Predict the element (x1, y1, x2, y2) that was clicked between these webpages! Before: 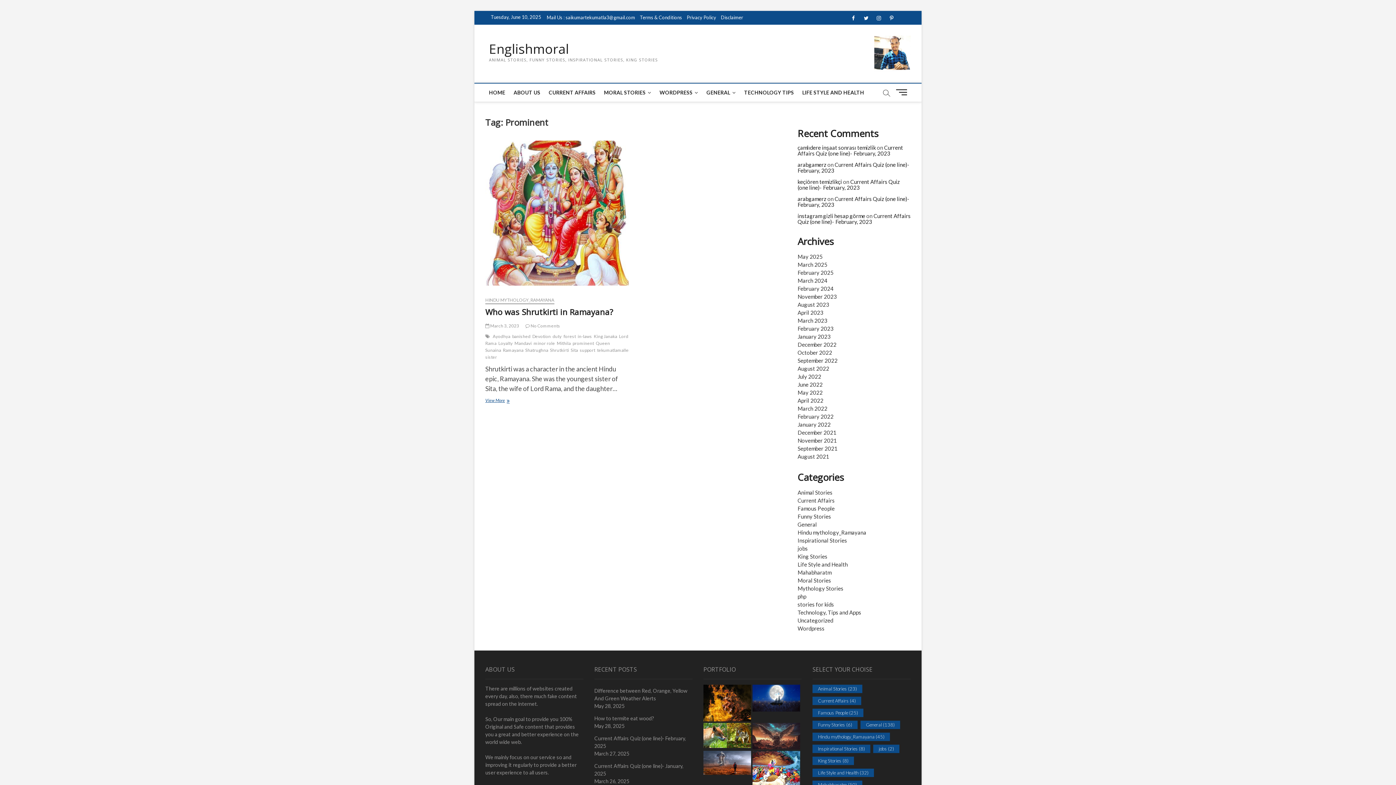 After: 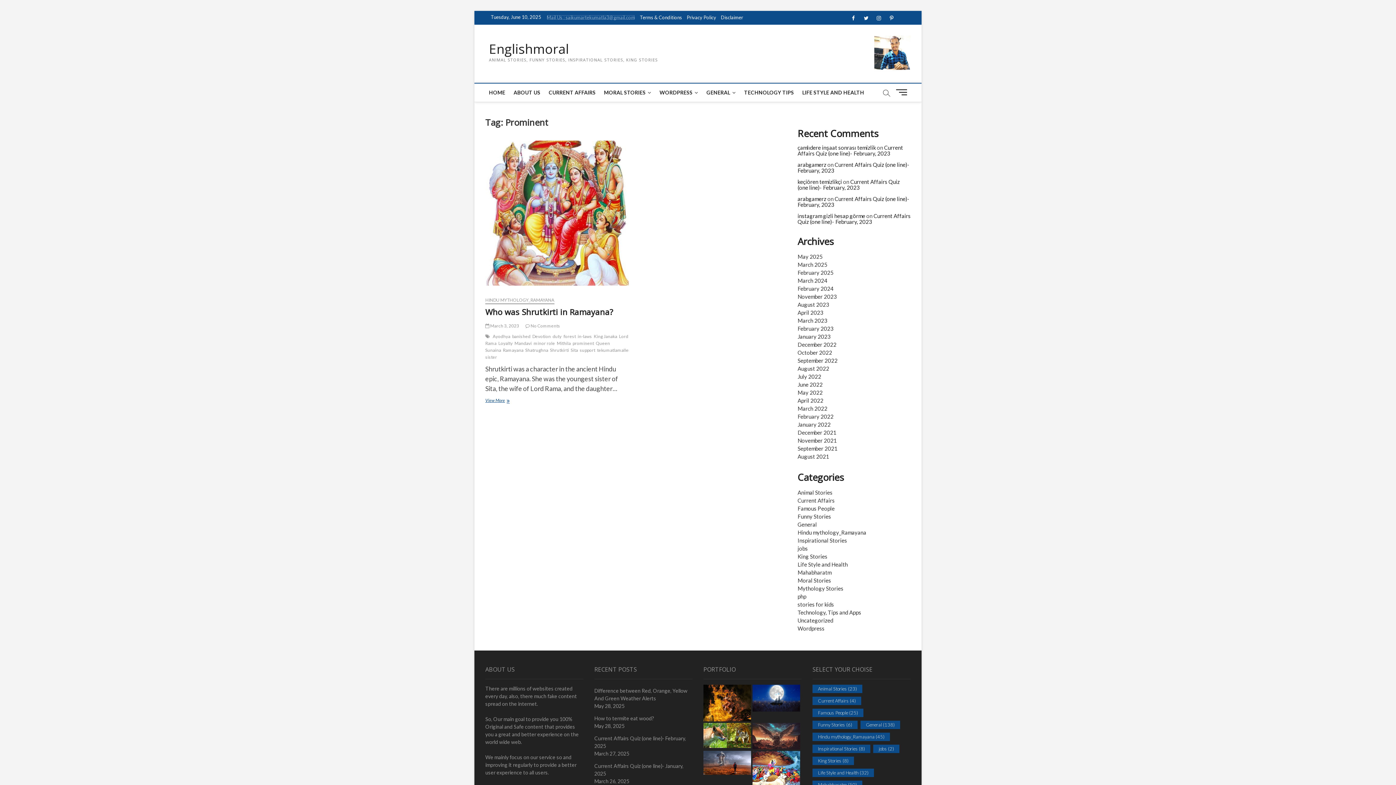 Action: bbox: (546, 14, 635, 20) label: Mail Us : saikumartekumatla3@gmail.com